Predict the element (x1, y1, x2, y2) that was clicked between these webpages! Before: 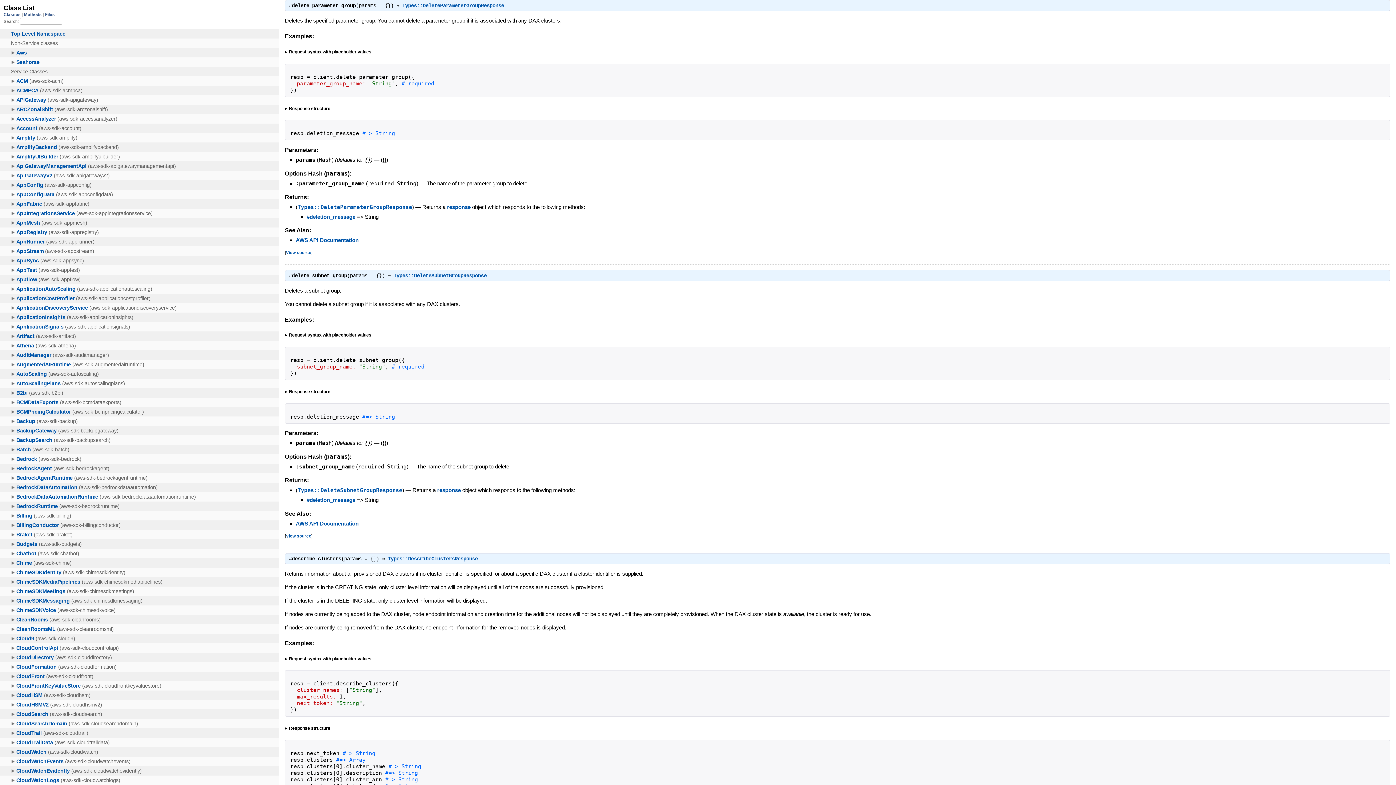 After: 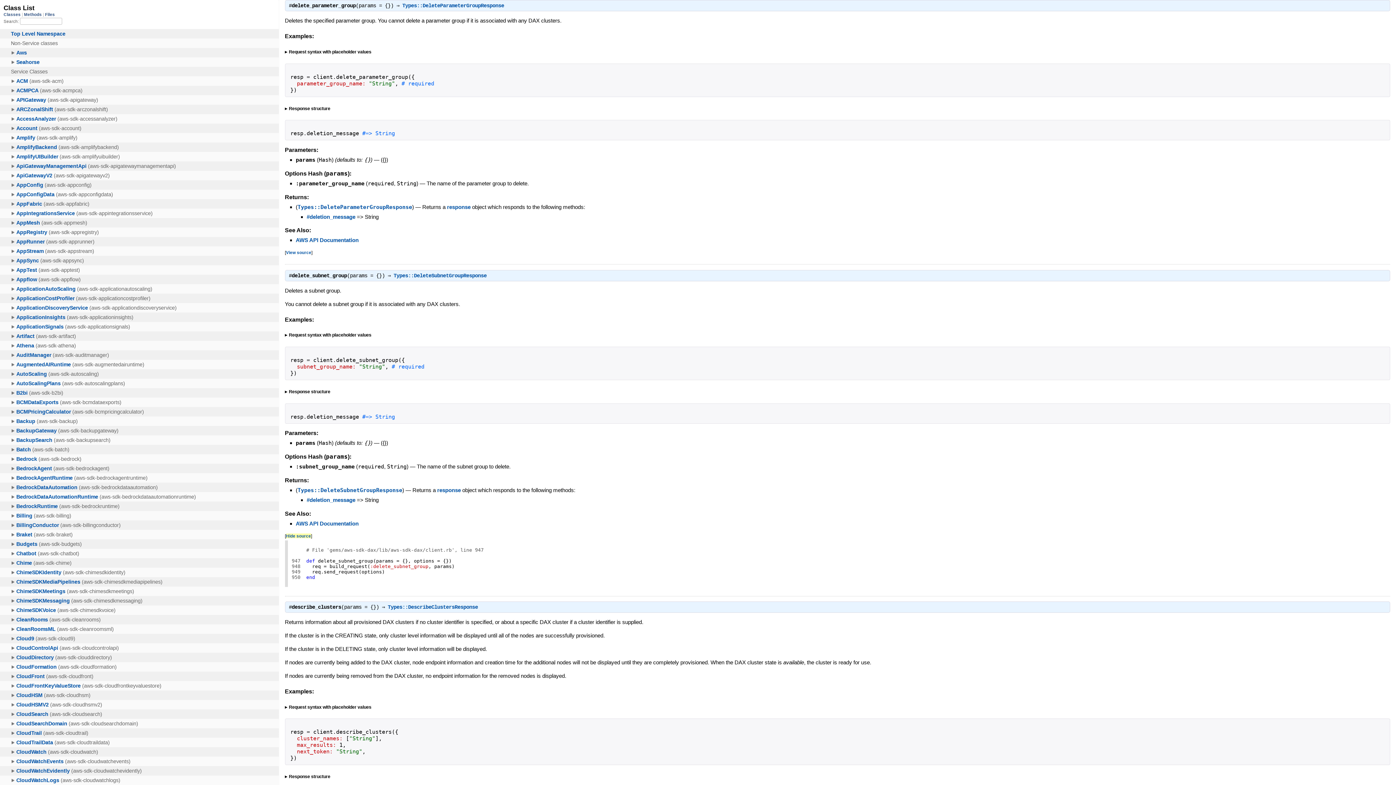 Action: label: View source bbox: (286, 533, 311, 538)